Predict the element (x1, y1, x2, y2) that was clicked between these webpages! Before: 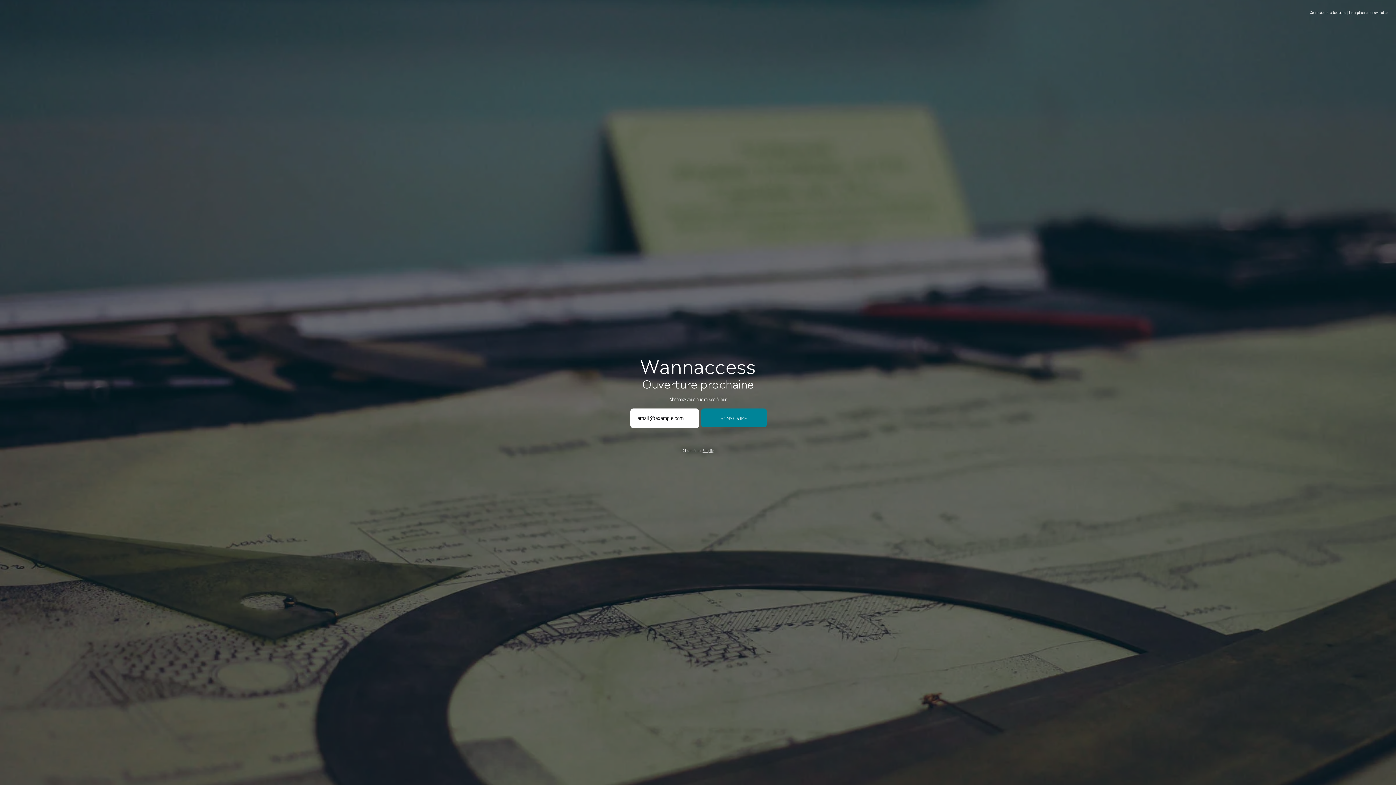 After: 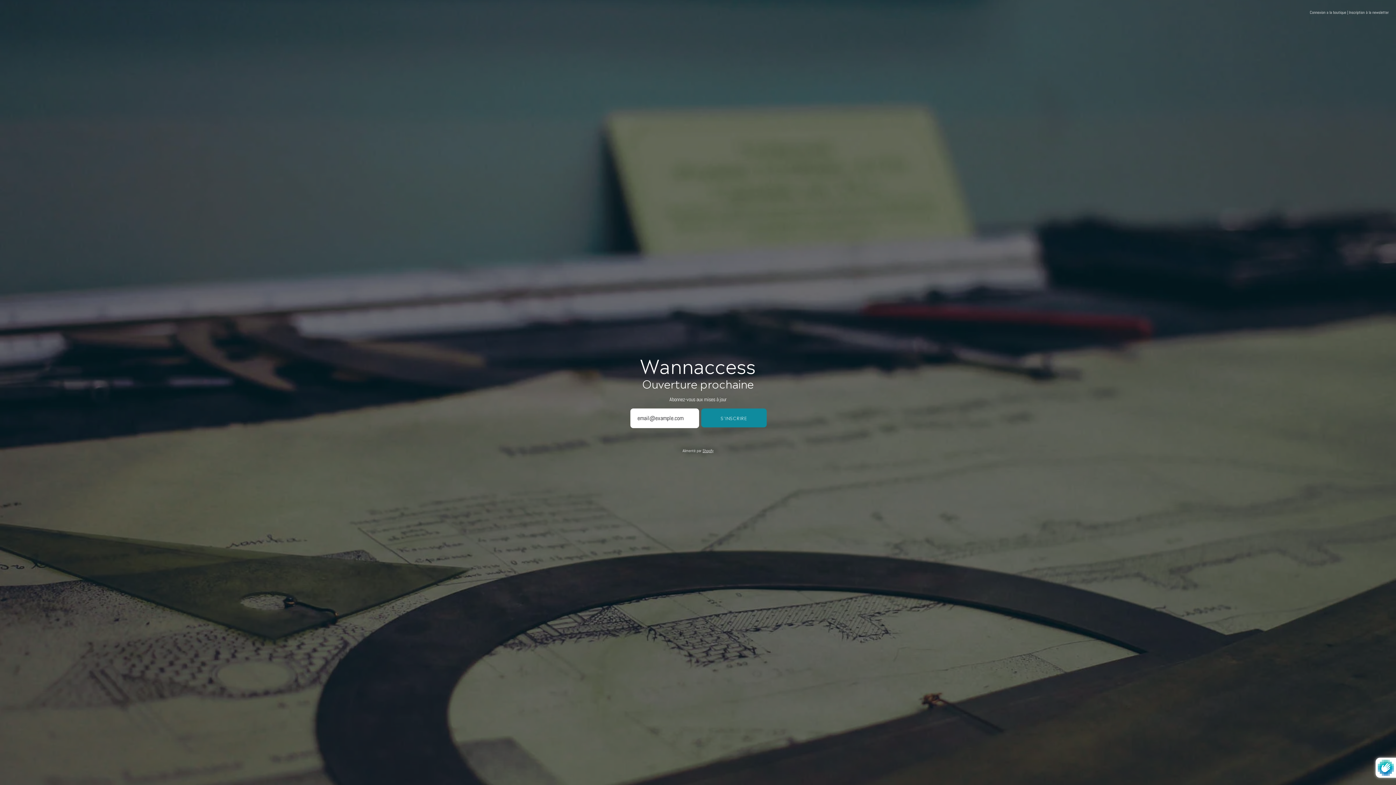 Action: label: S'INSCRIRE bbox: (701, 408, 766, 427)